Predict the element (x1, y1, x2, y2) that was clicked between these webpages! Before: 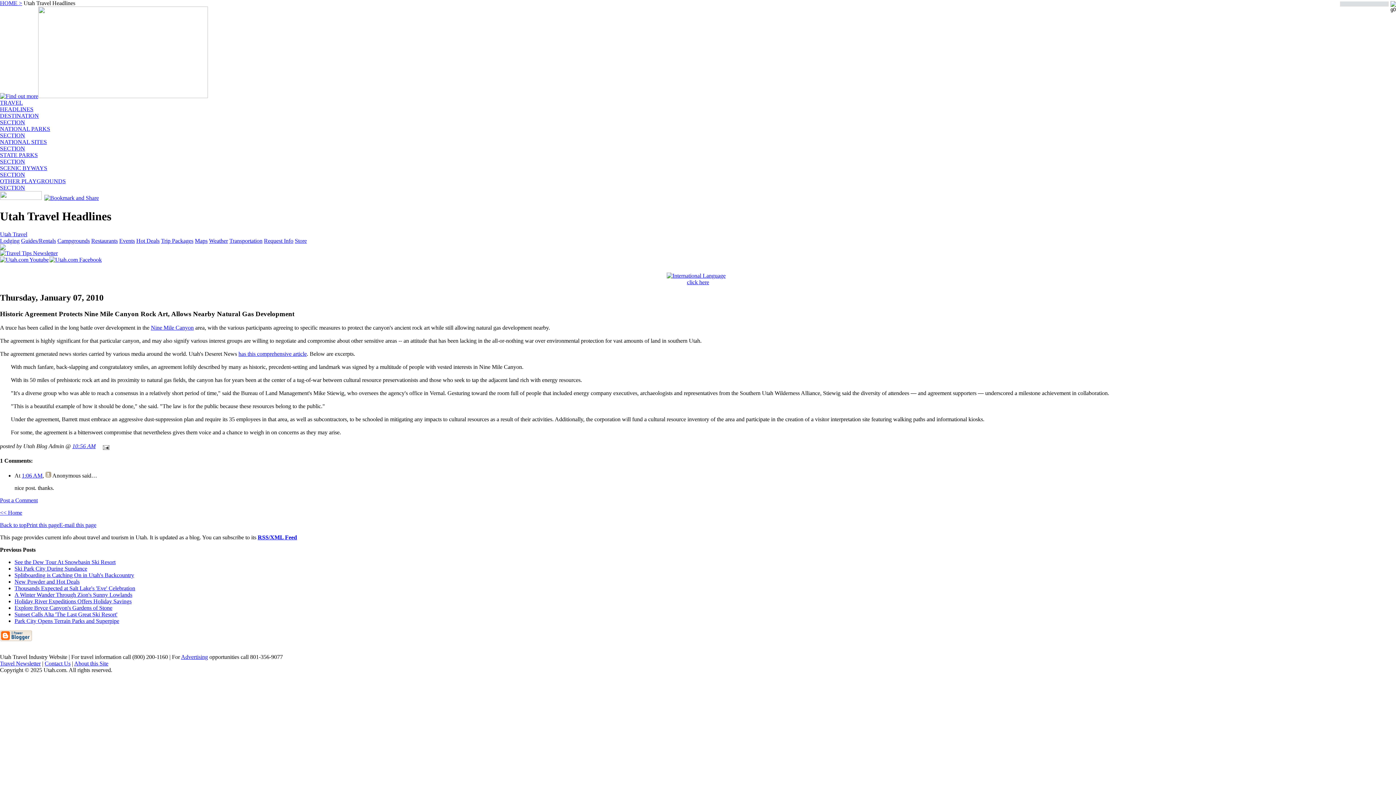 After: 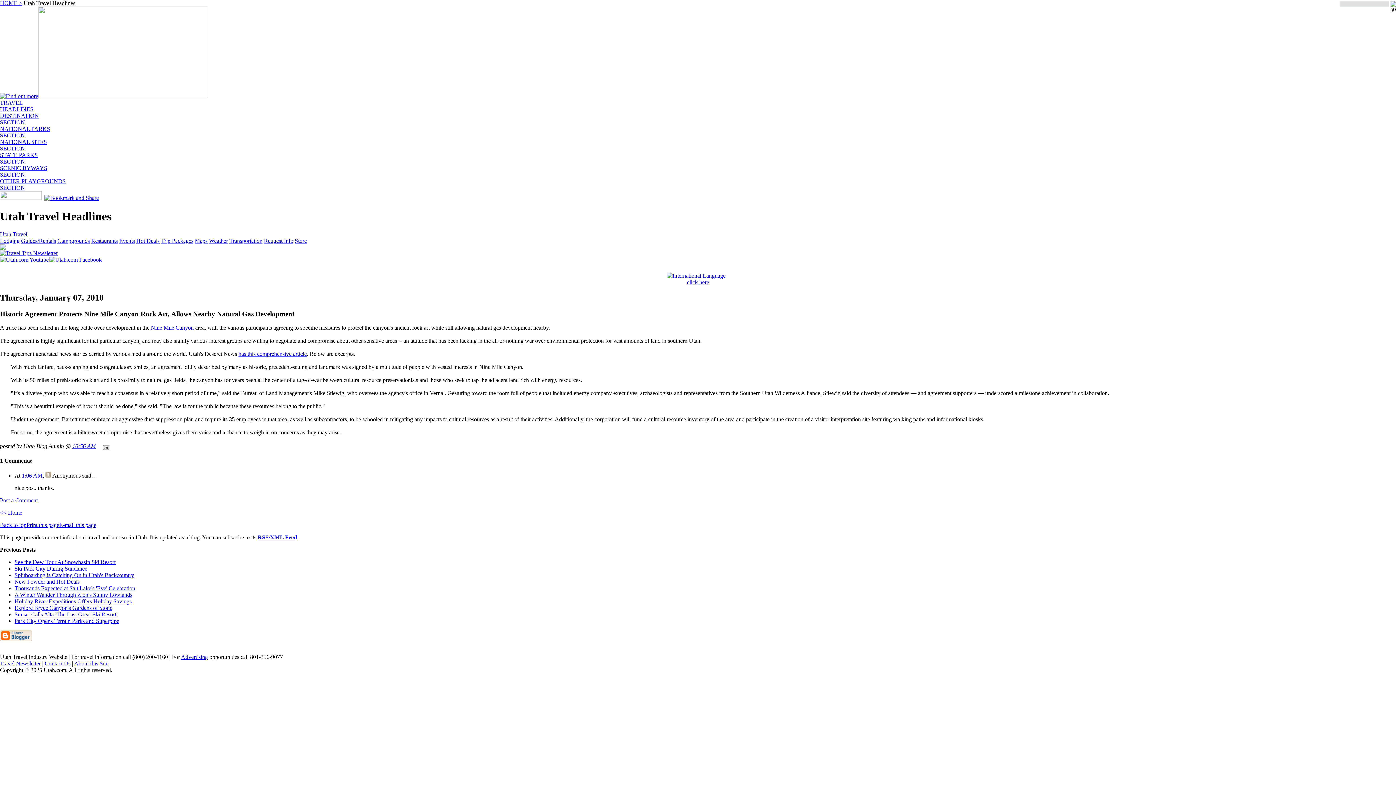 Action: bbox: (21, 472, 42, 478) label: 1:06 AM